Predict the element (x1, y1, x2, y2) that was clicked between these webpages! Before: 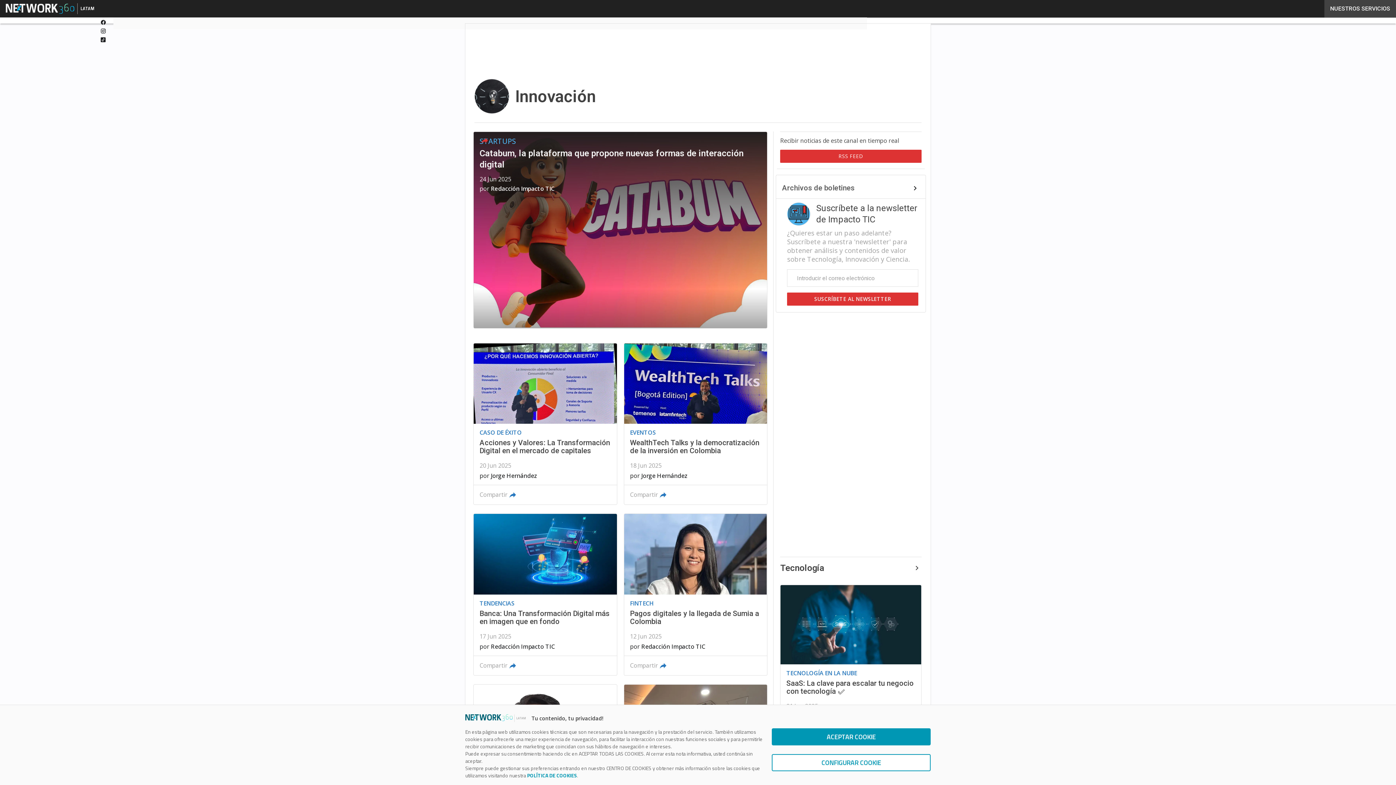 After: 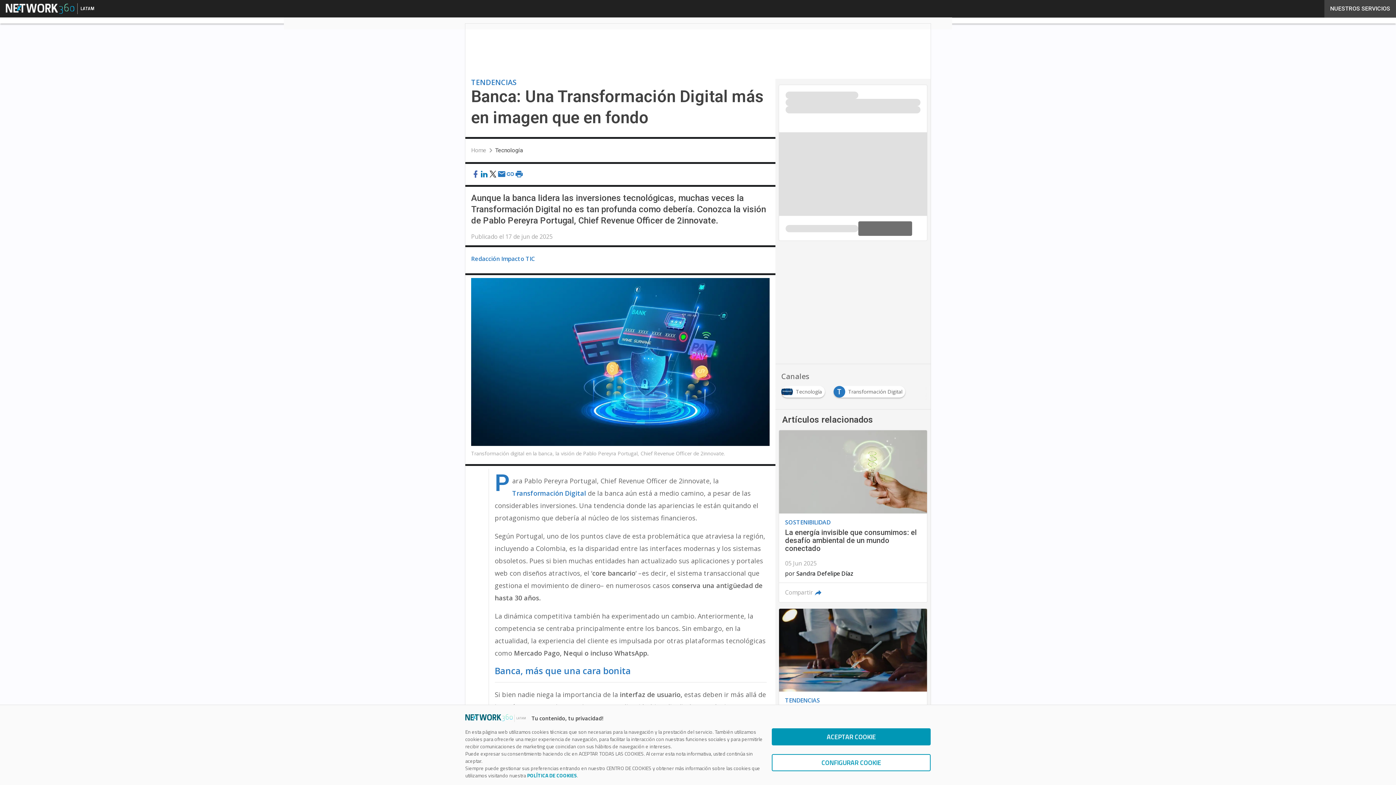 Action: bbox: (473, 514, 616, 675)